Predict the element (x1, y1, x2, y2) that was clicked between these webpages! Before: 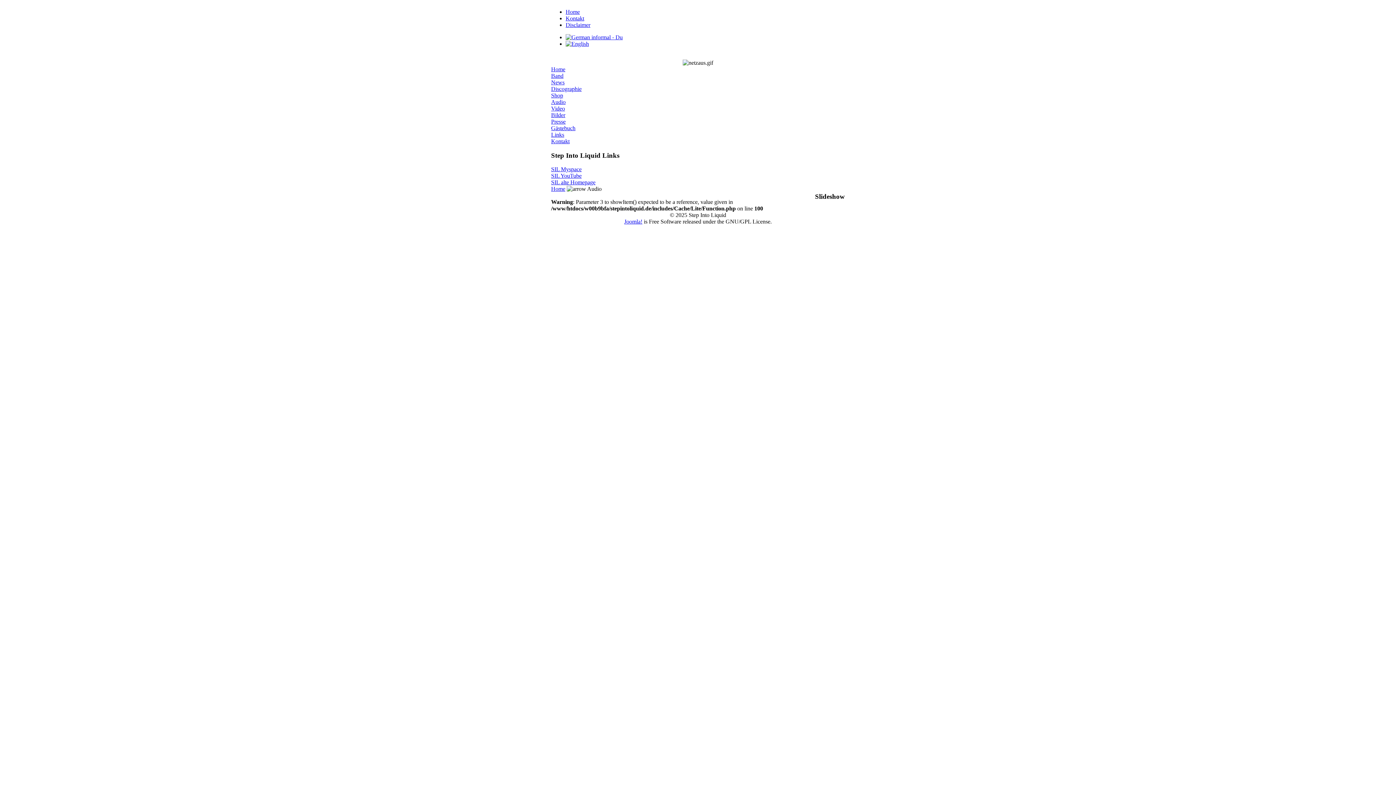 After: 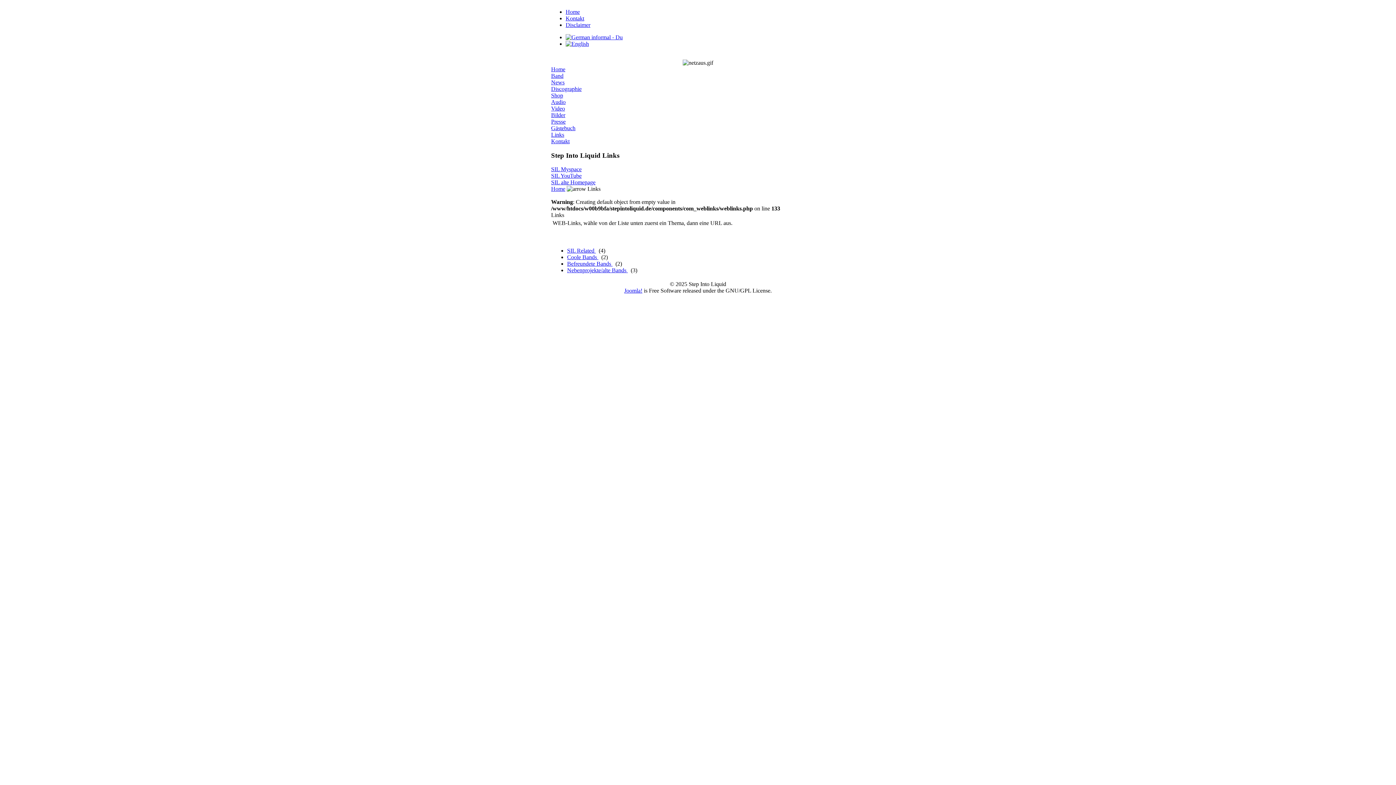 Action: label: Links bbox: (551, 131, 564, 137)